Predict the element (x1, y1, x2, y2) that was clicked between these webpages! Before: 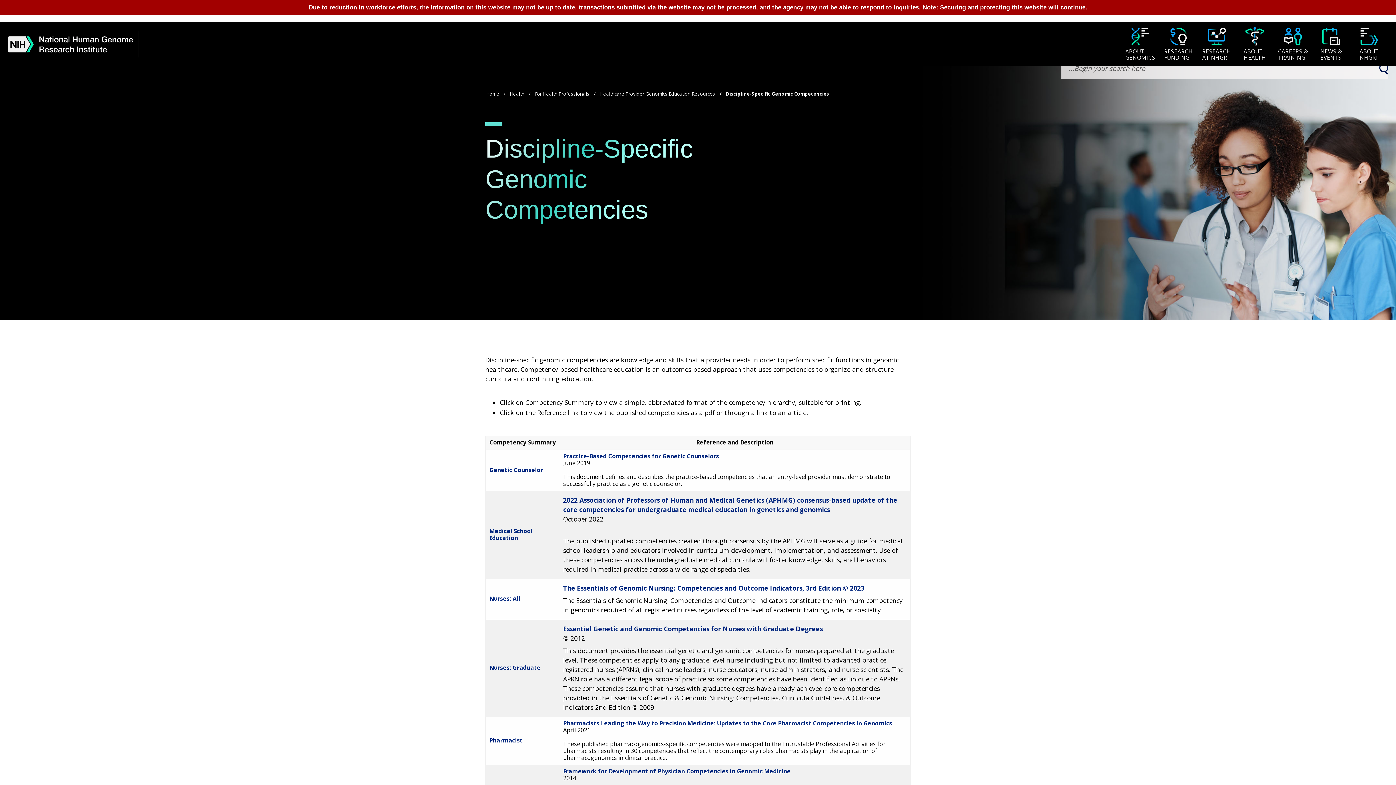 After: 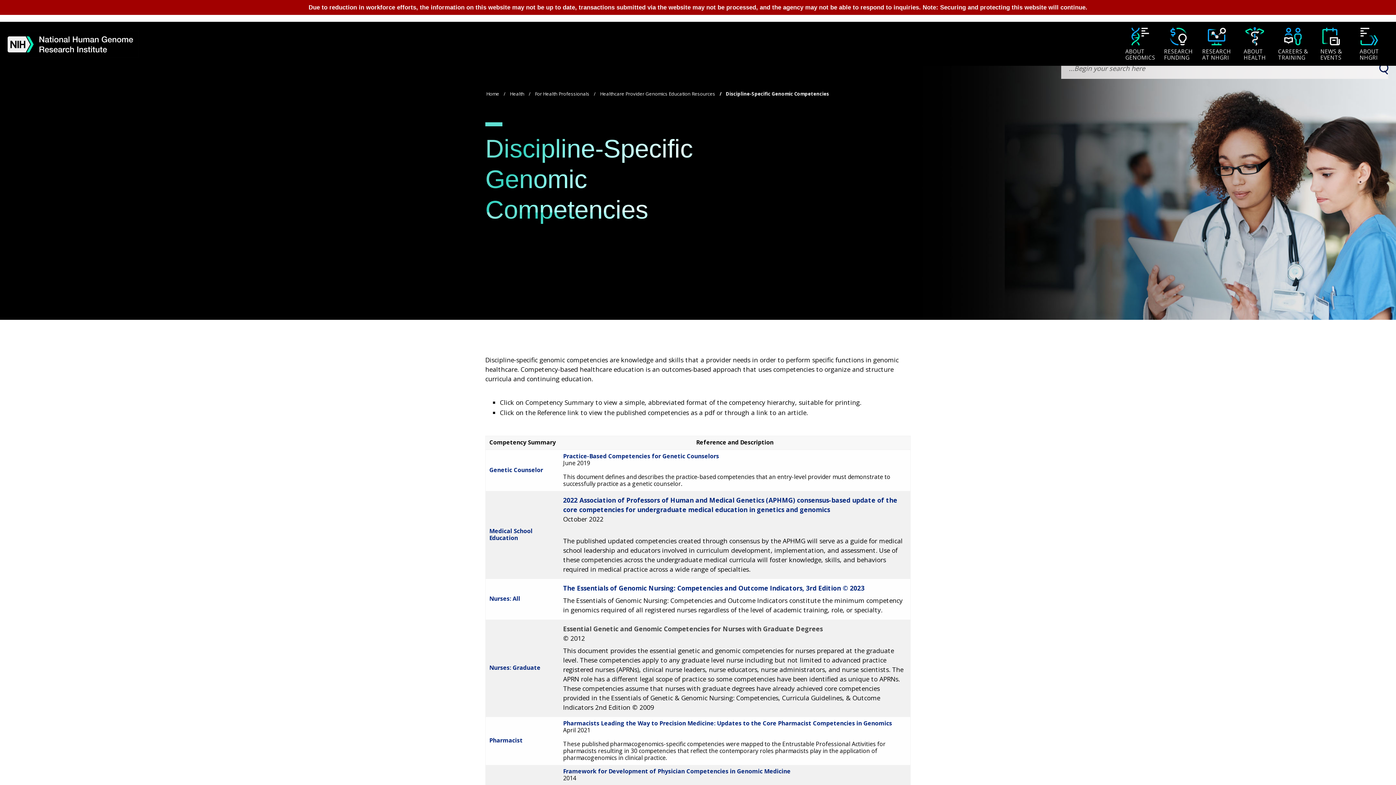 Action: label: Essential Genetic and Genomic Competencies for Nurses with Graduate Degrees bbox: (563, 624, 822, 633)